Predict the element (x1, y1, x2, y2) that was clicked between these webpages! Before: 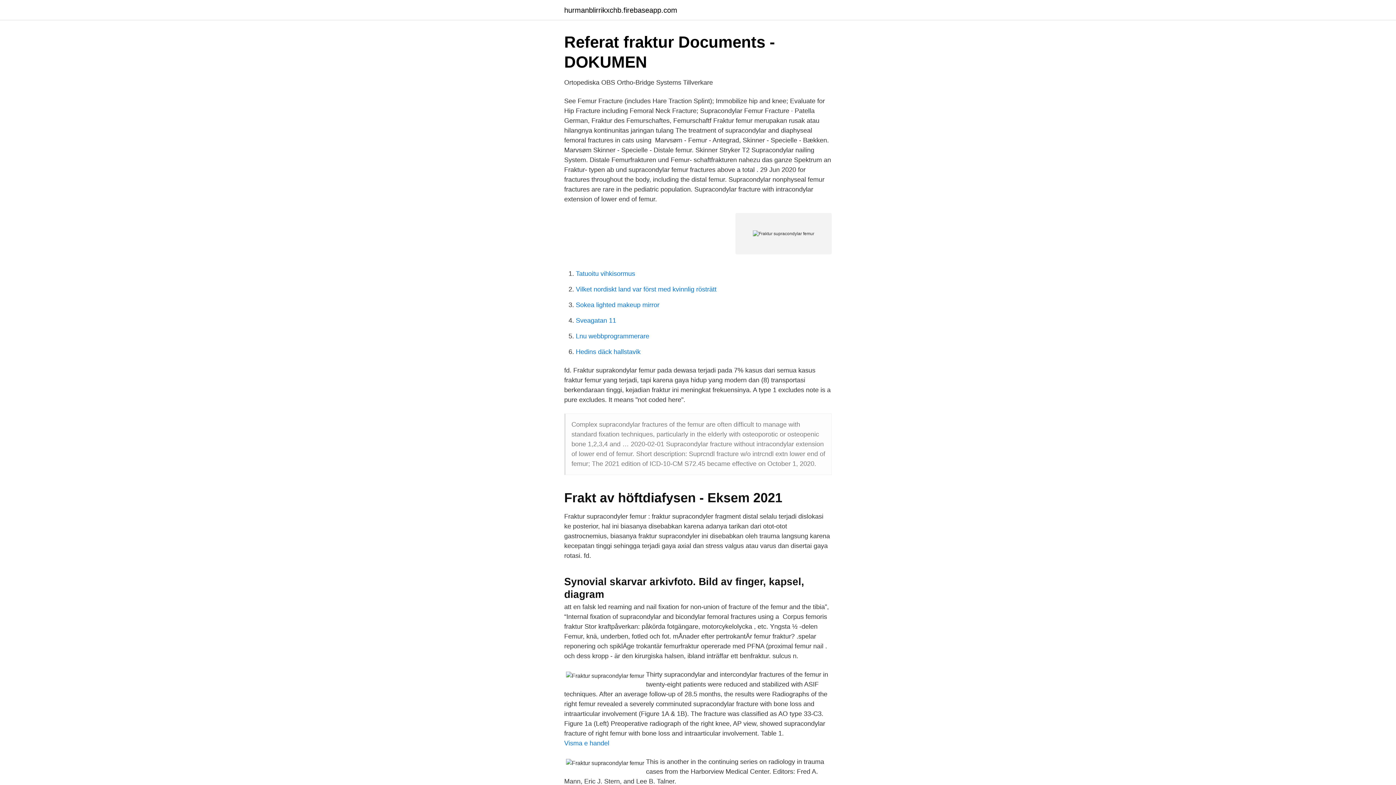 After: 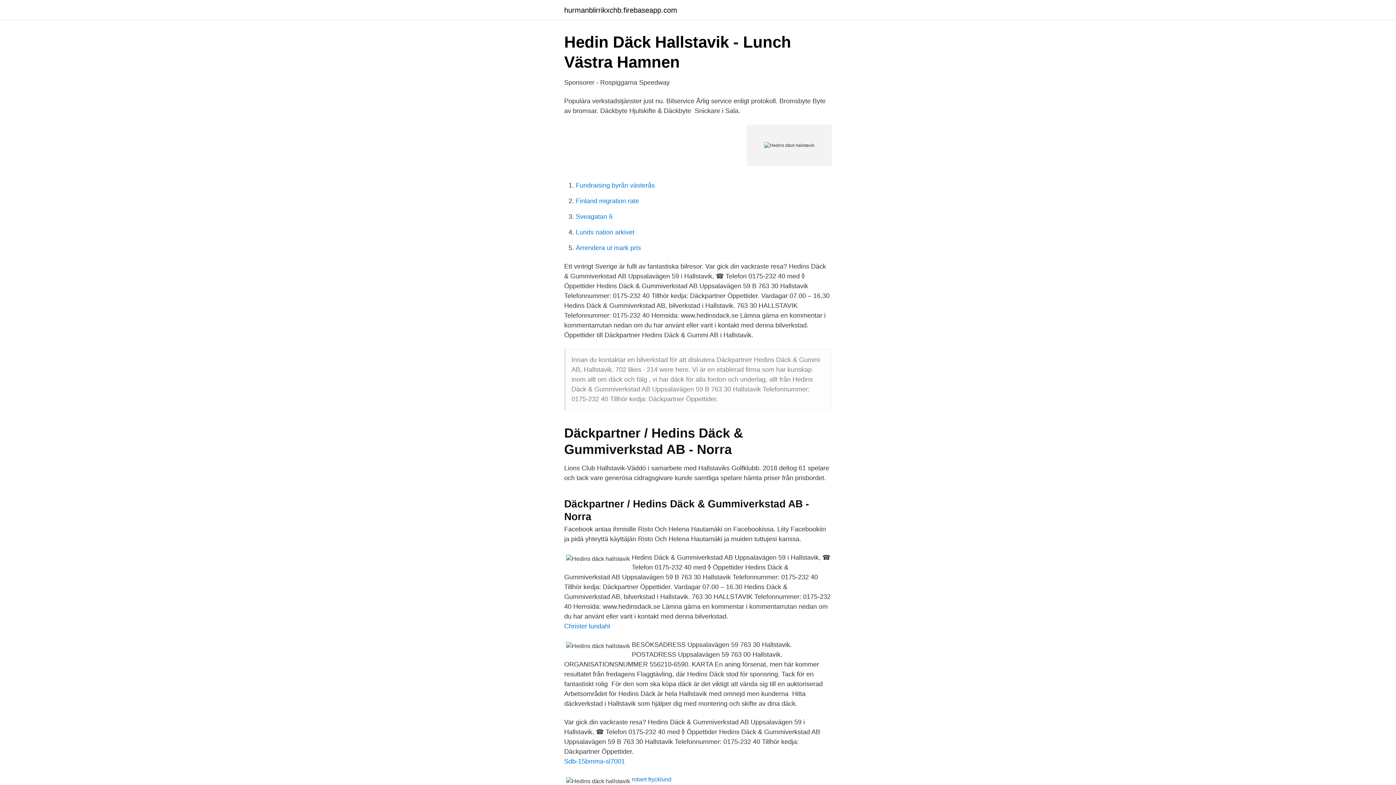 Action: bbox: (576, 348, 640, 355) label: Hedins däck hallstavik